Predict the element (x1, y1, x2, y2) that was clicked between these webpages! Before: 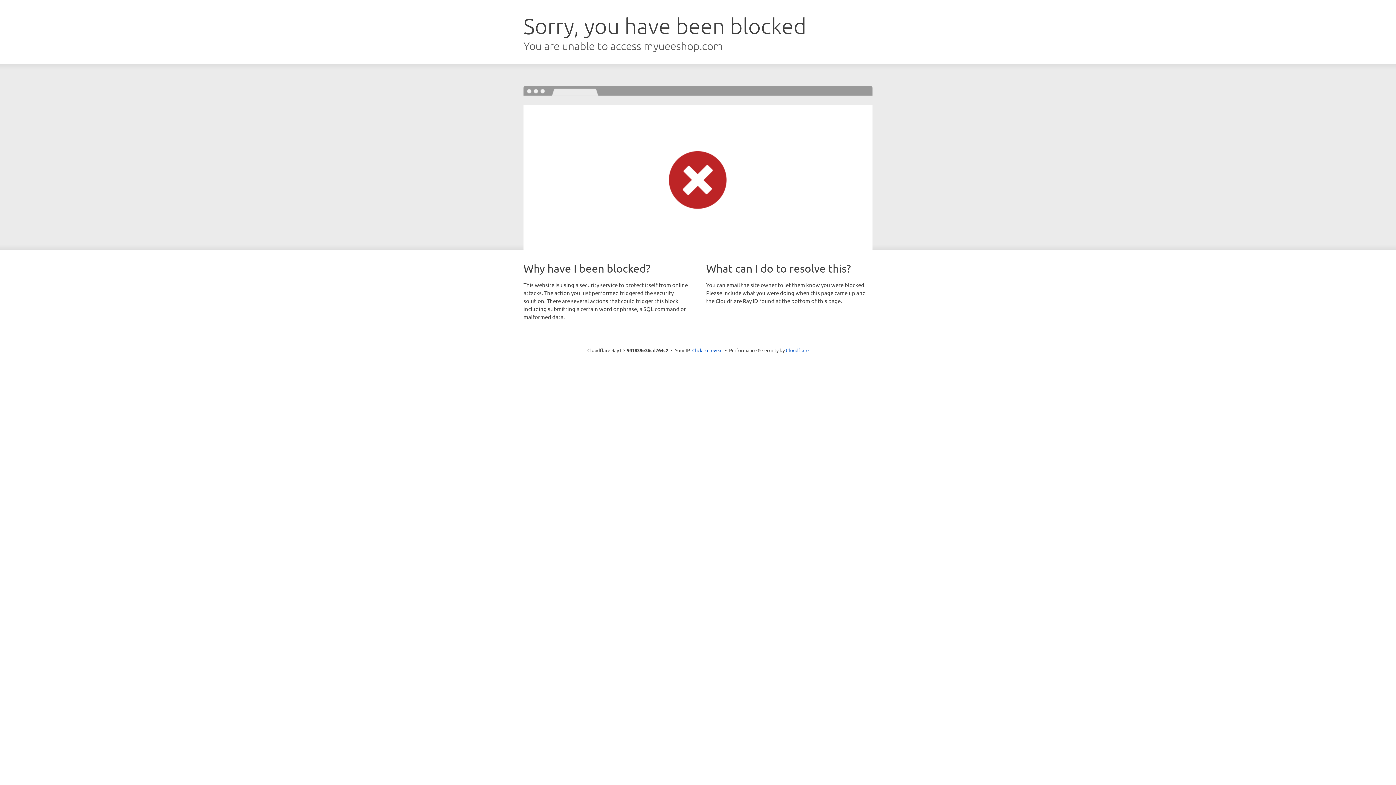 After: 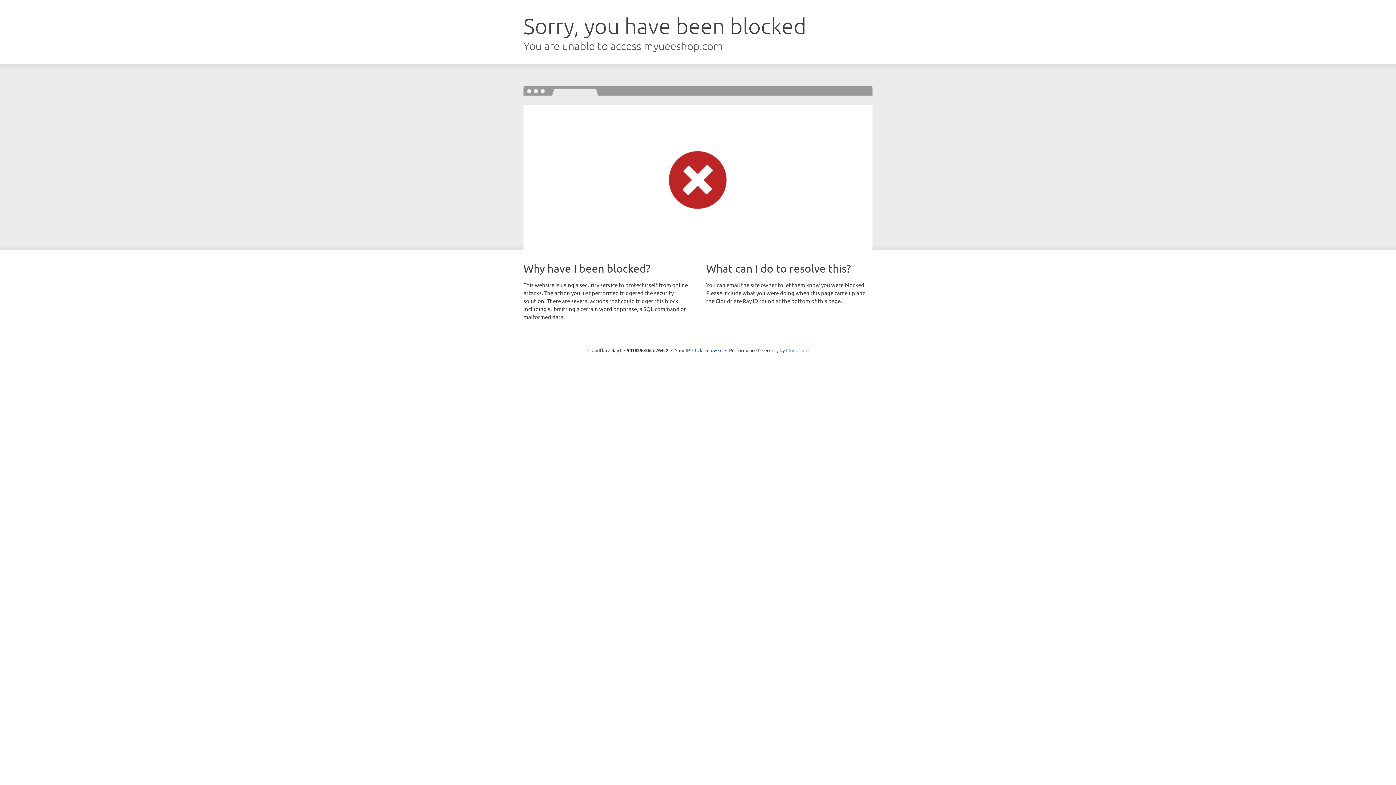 Action: bbox: (786, 347, 808, 353) label: Cloudflare